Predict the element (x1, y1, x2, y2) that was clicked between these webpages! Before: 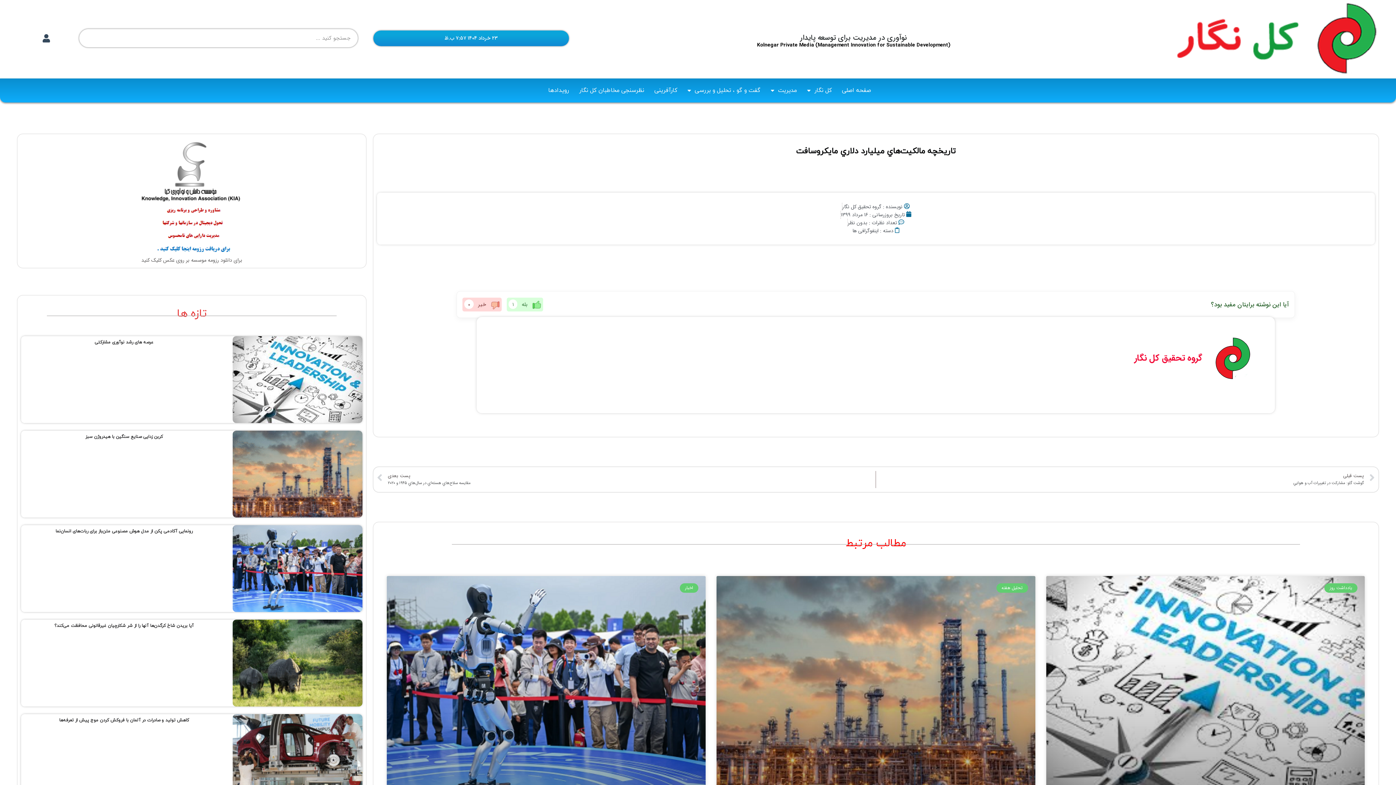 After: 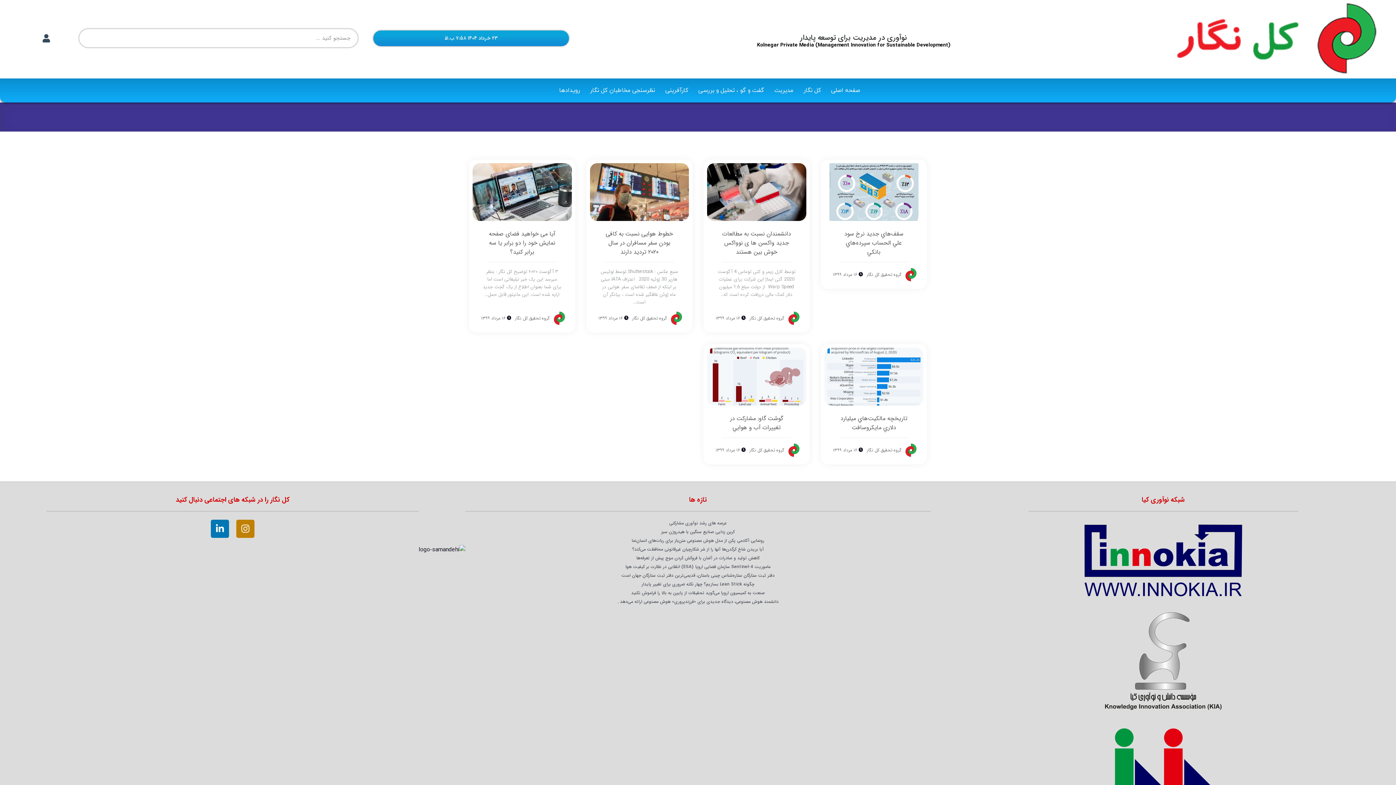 Action: bbox: (840, 210, 911, 218) label:  تاریخ بروزرسانی : ۱۶ مرداد ۱۳۹۹